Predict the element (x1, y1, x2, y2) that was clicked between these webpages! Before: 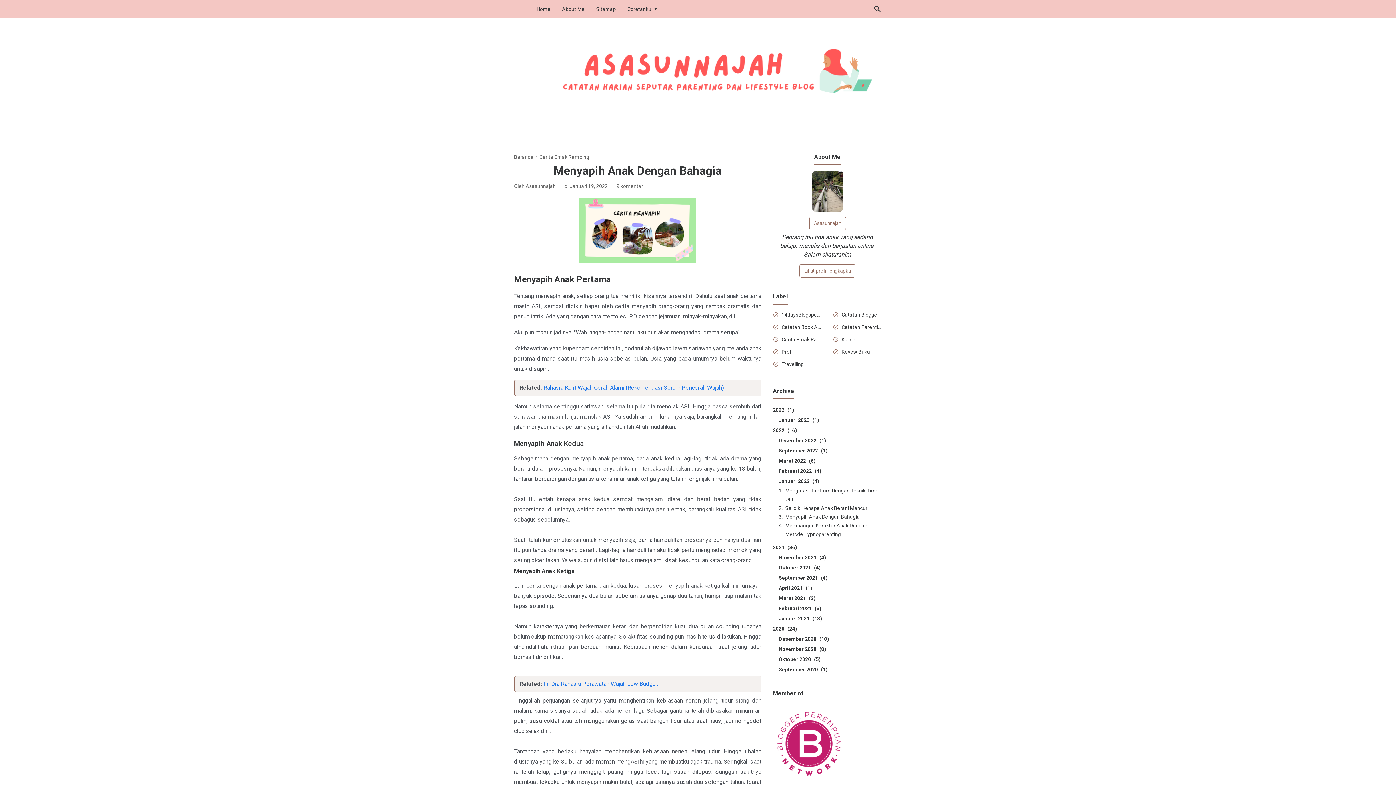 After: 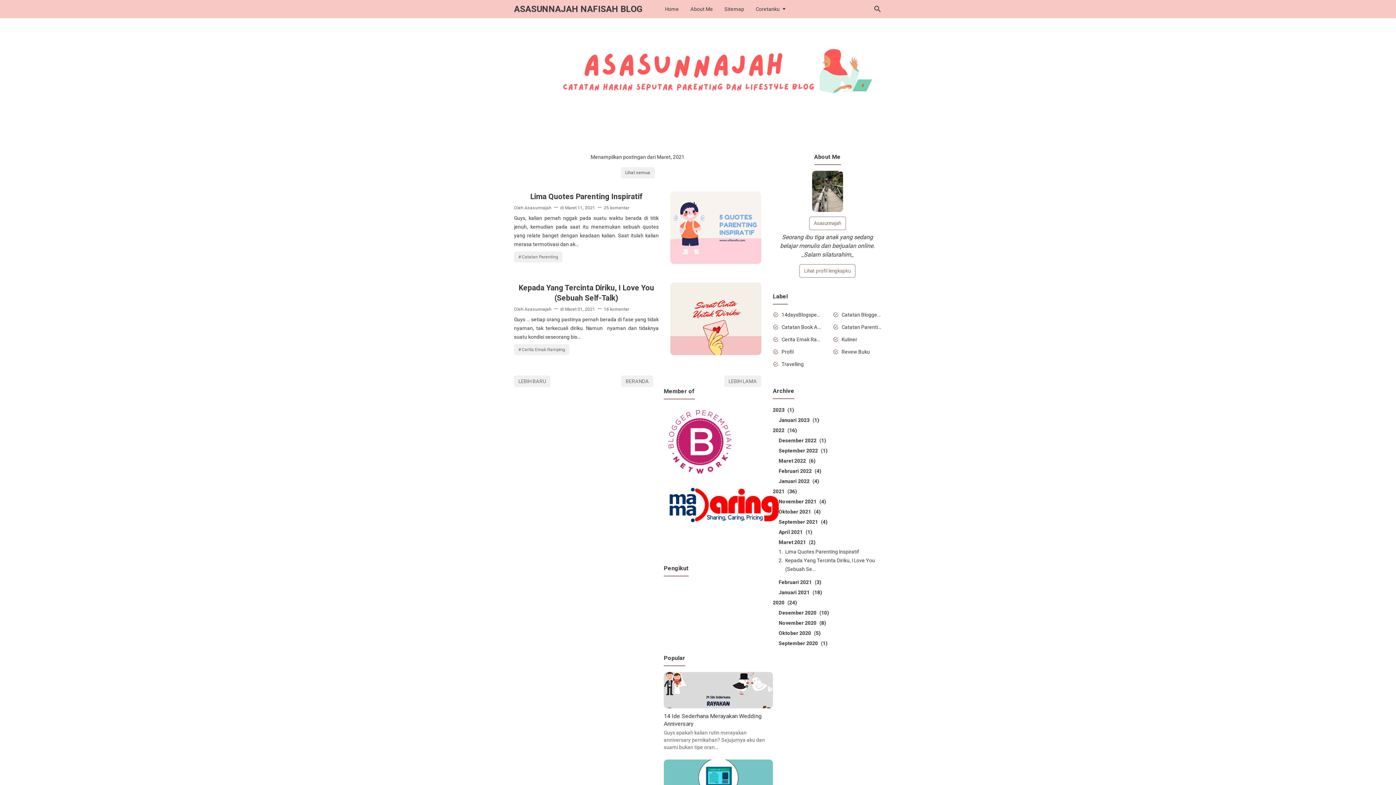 Action: bbox: (778, 593, 815, 603) label: Maret 2021 2